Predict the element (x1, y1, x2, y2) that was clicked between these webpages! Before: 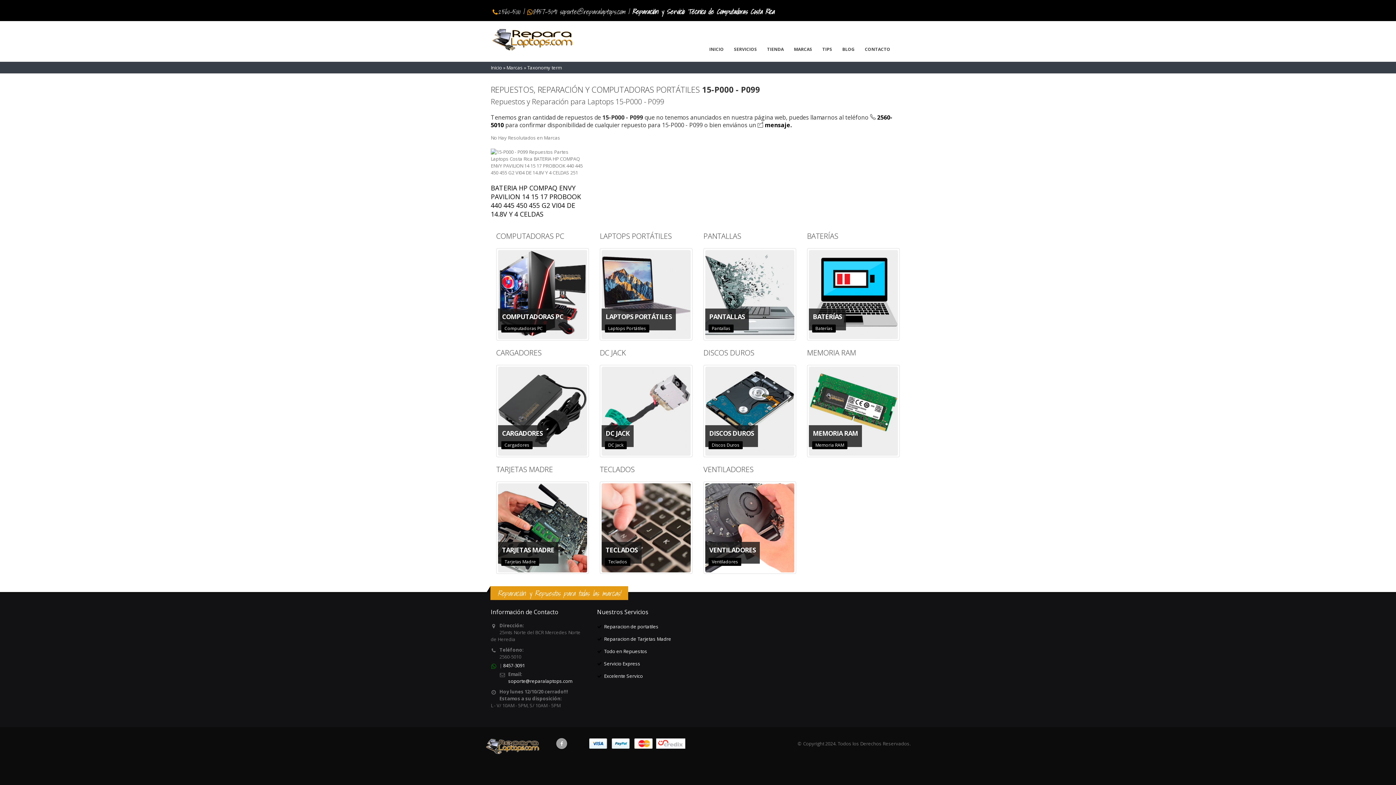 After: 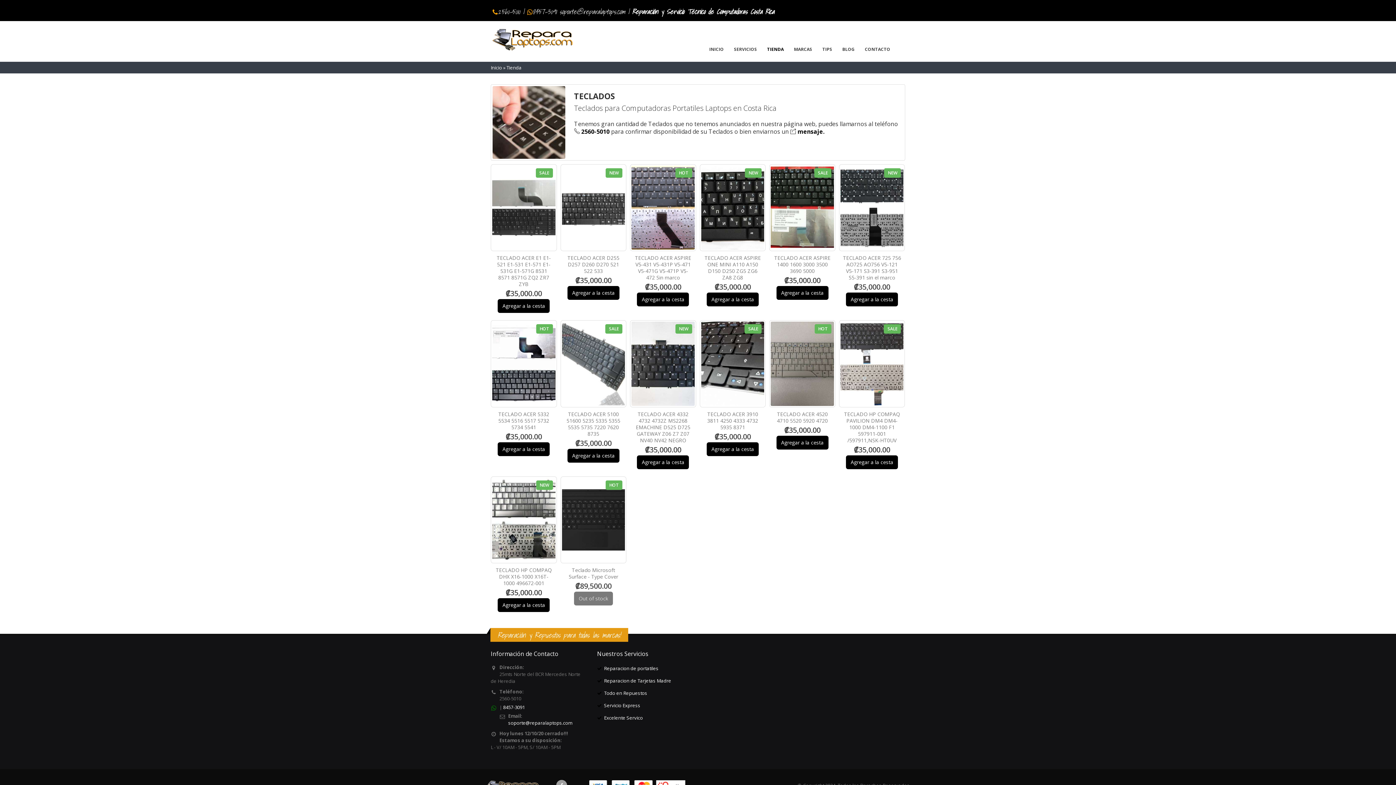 Action: label: TECLADOS
Teclados bbox: (600, 481, 692, 574)